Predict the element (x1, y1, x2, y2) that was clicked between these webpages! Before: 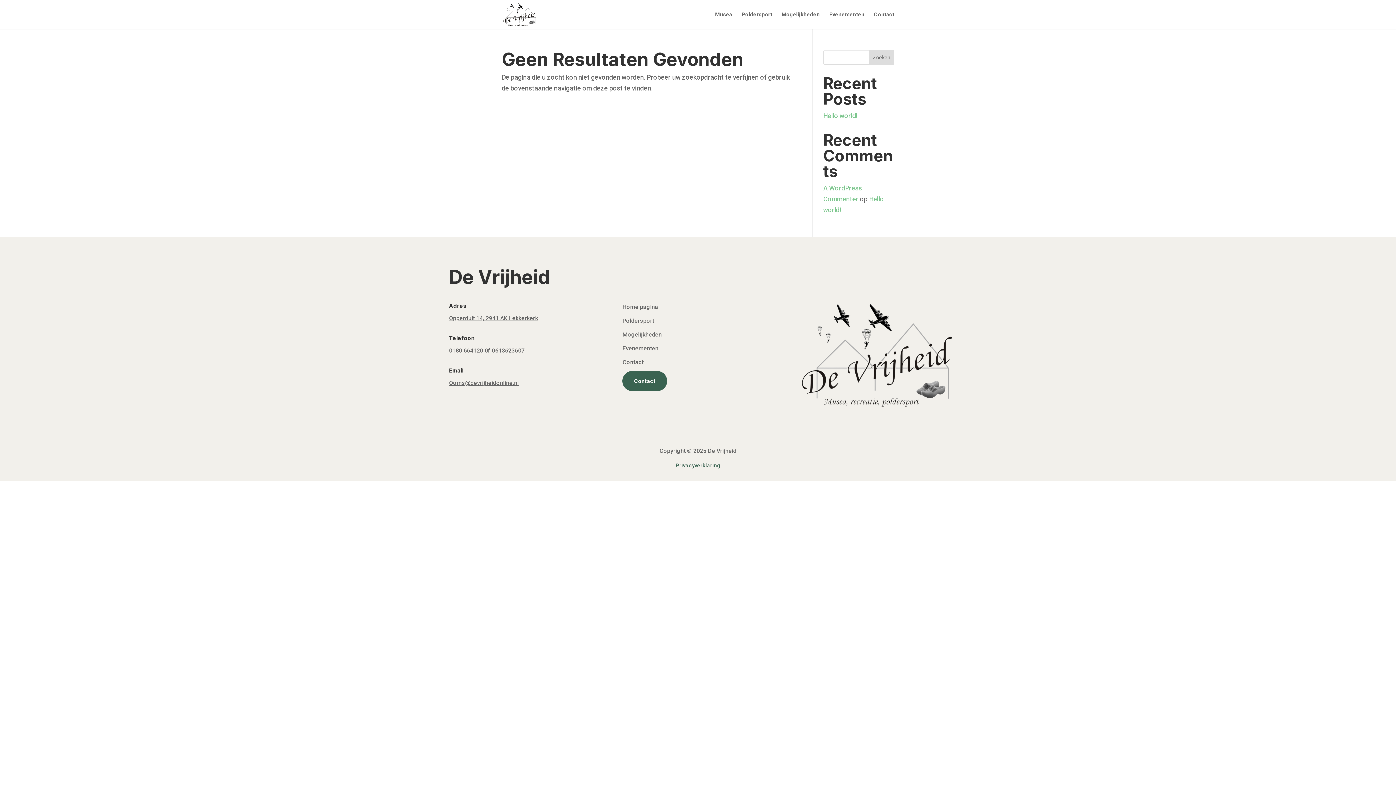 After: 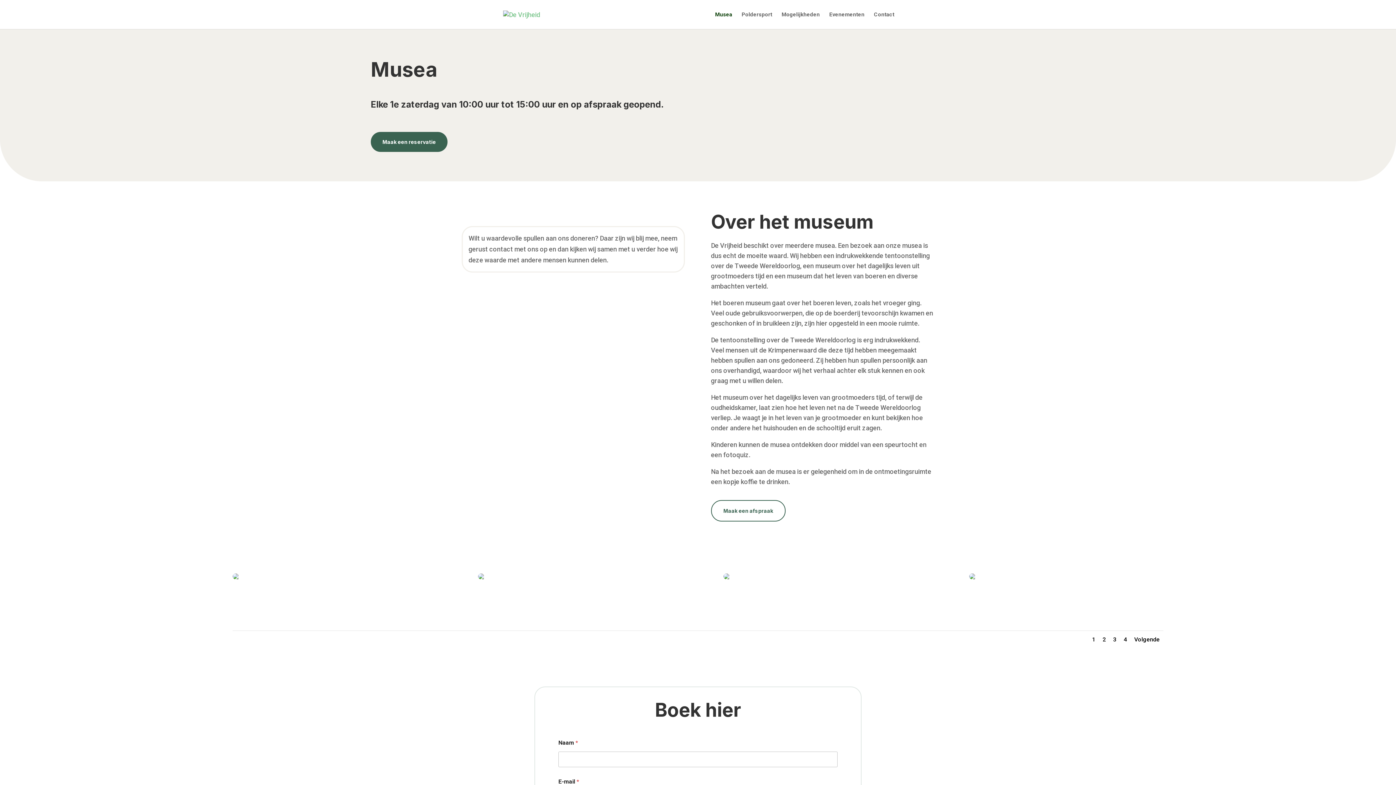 Action: bbox: (715, 12, 732, 29) label: Musea